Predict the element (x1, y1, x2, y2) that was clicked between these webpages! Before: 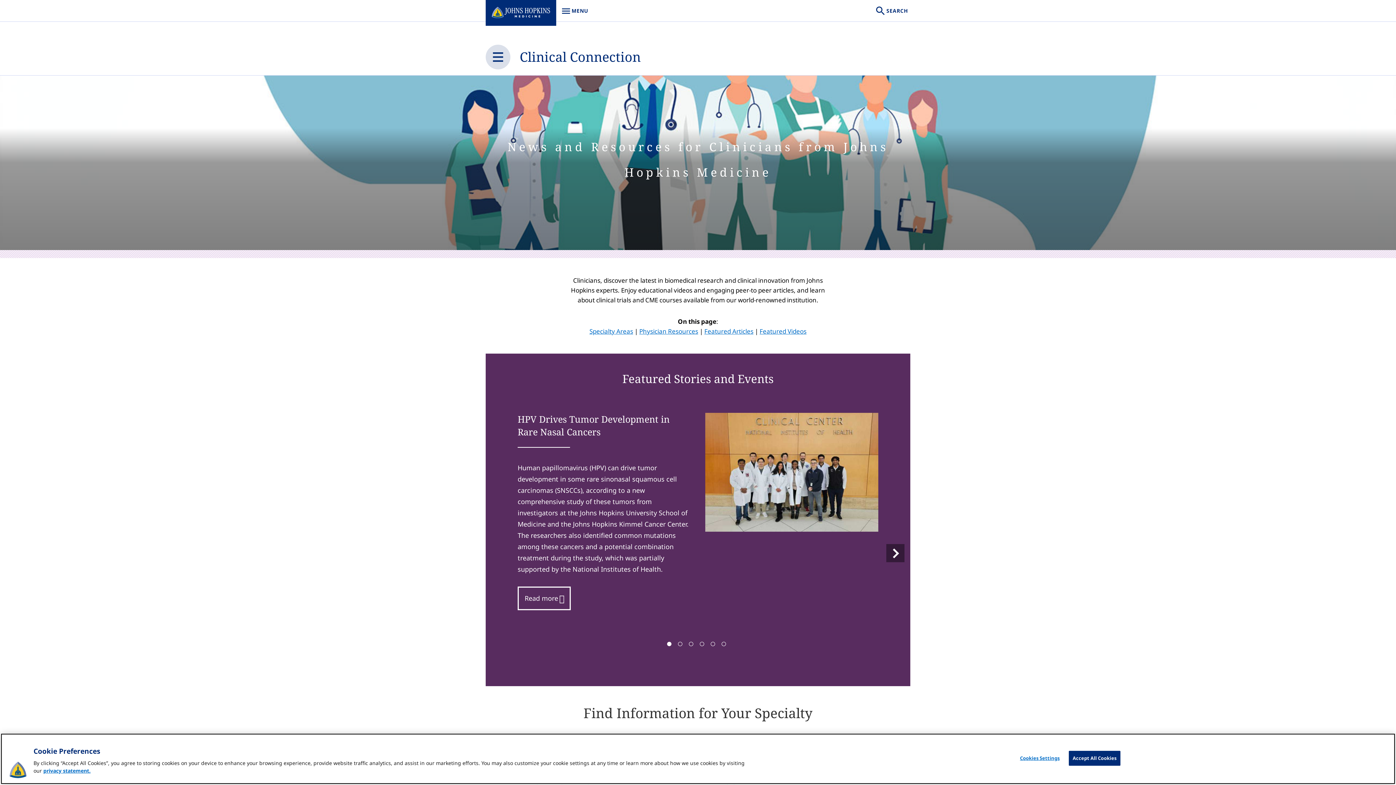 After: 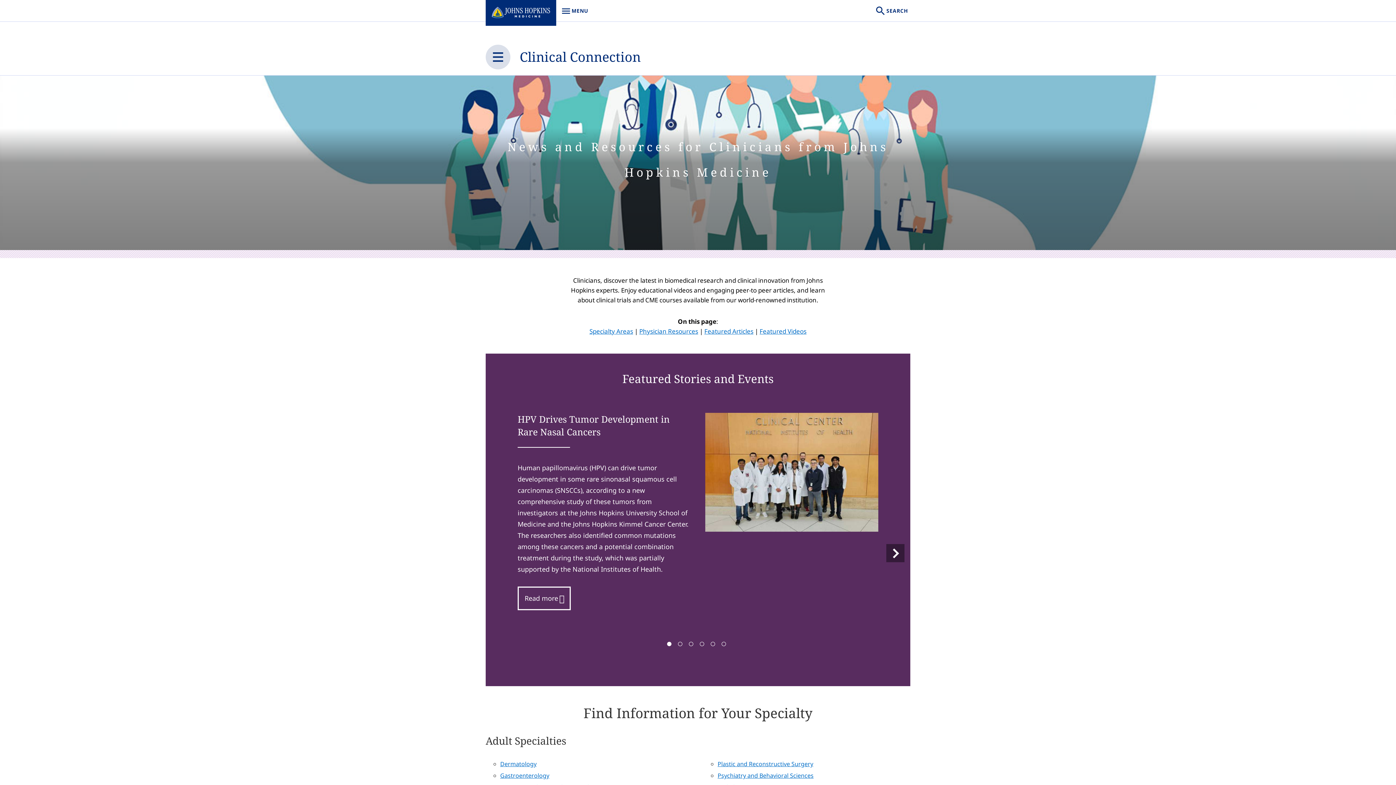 Action: label: Accept All Cookies bbox: (1069, 751, 1120, 766)